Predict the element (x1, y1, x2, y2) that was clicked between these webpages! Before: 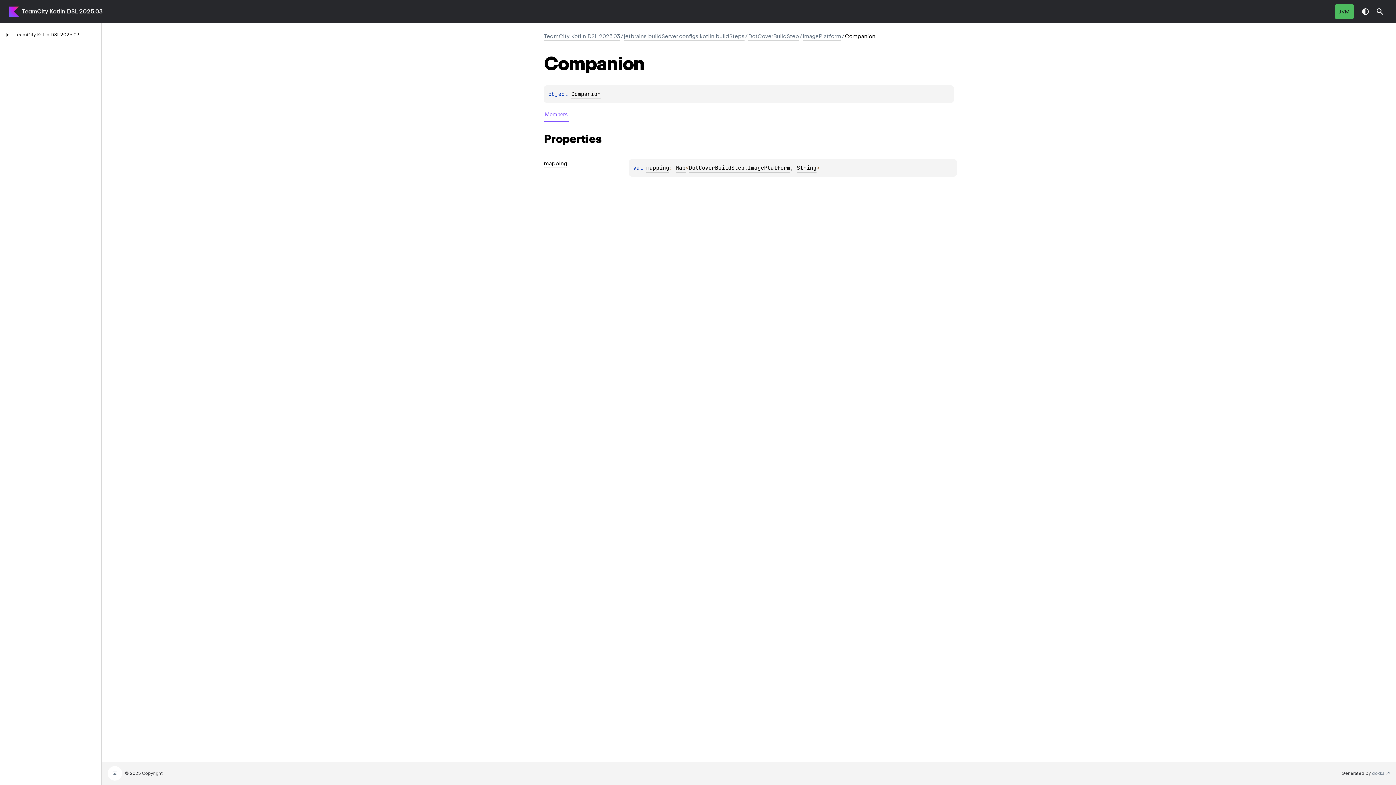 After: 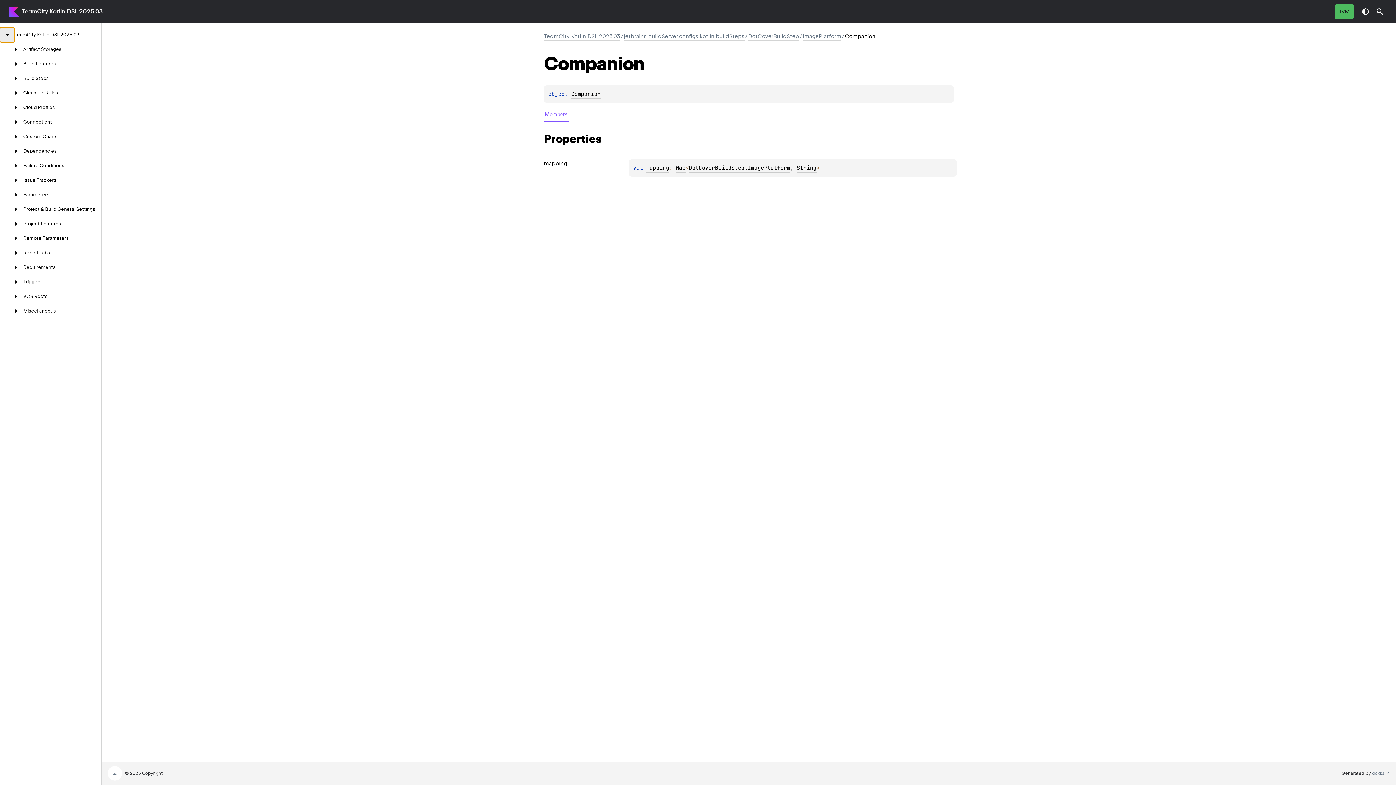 Action: bbox: (0, 27, 14, 42)